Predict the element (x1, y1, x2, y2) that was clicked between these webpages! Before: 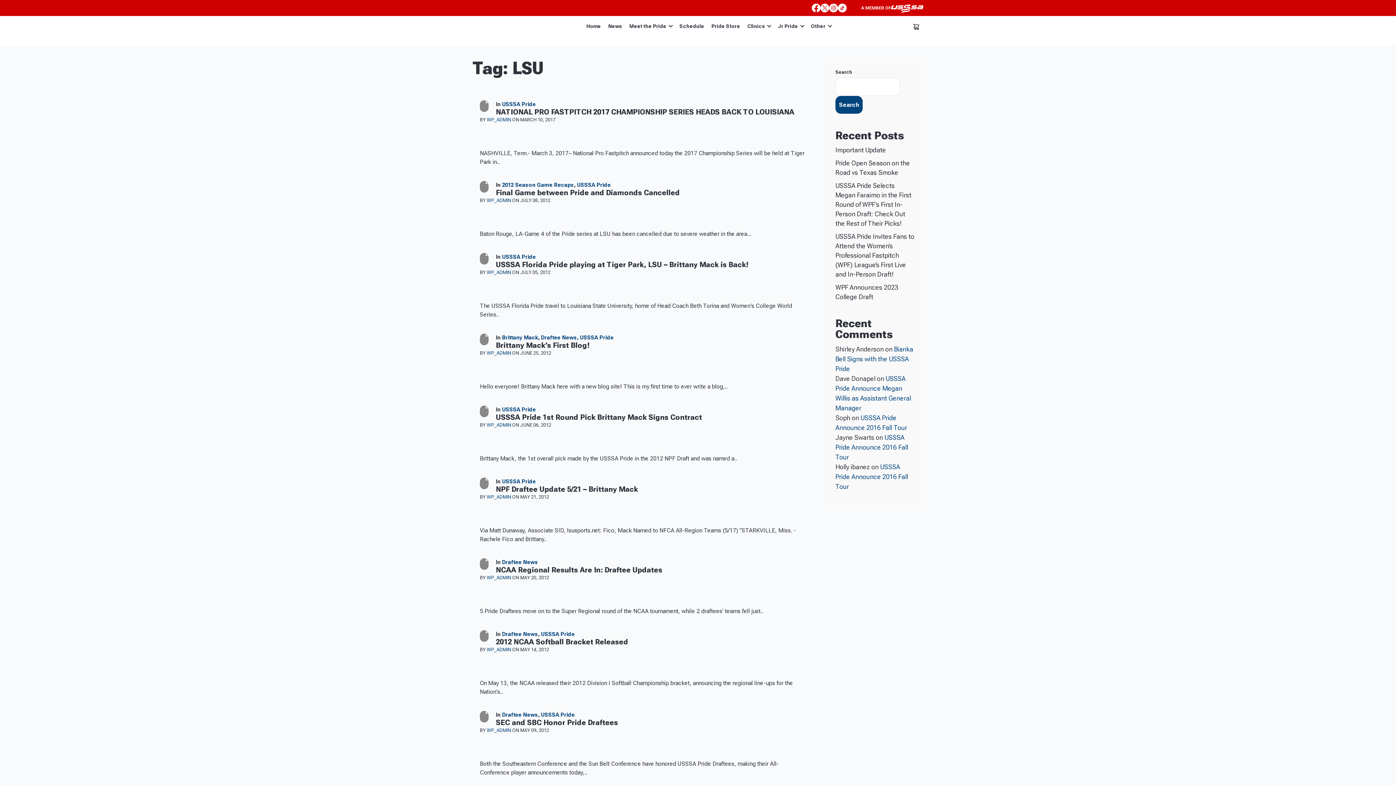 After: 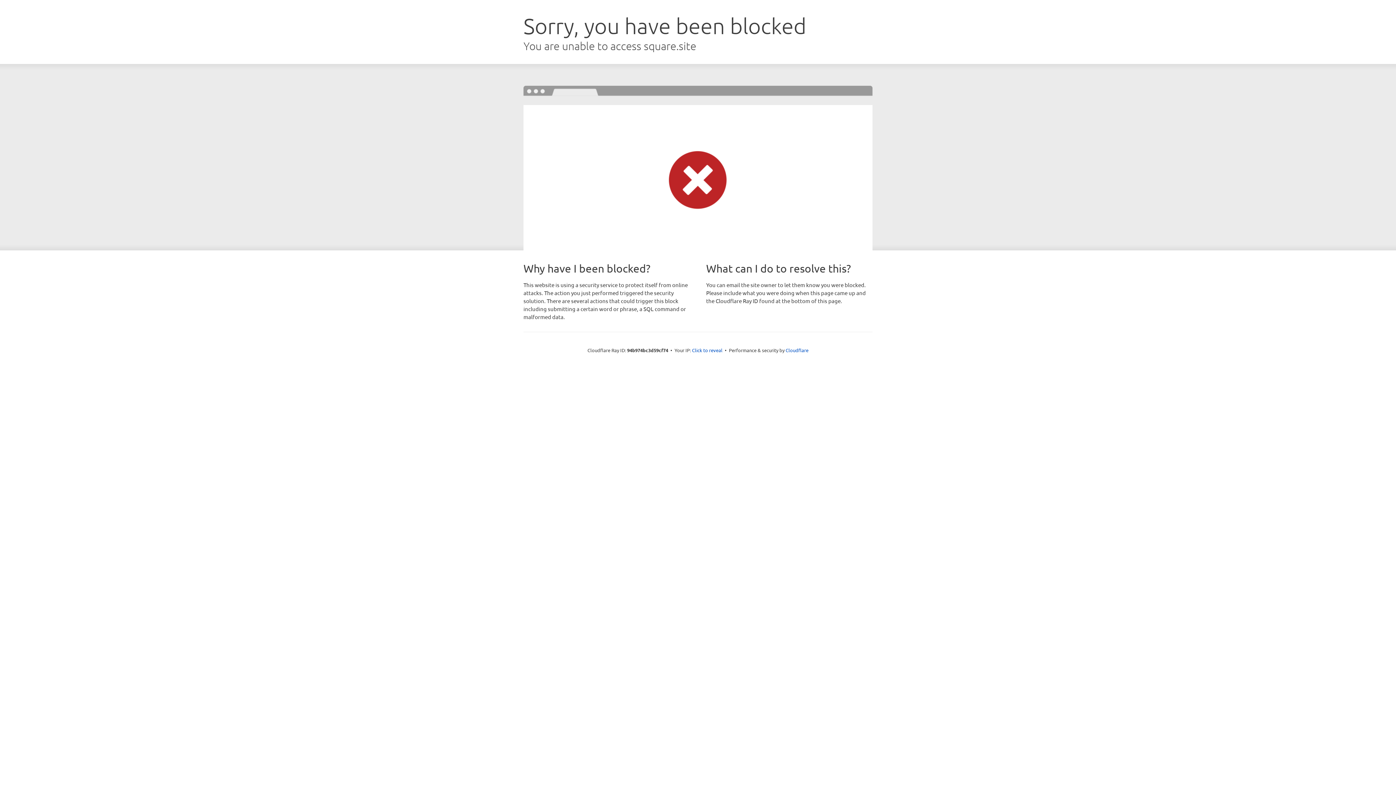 Action: label: Pride Store bbox: (708, 17, 744, 36)